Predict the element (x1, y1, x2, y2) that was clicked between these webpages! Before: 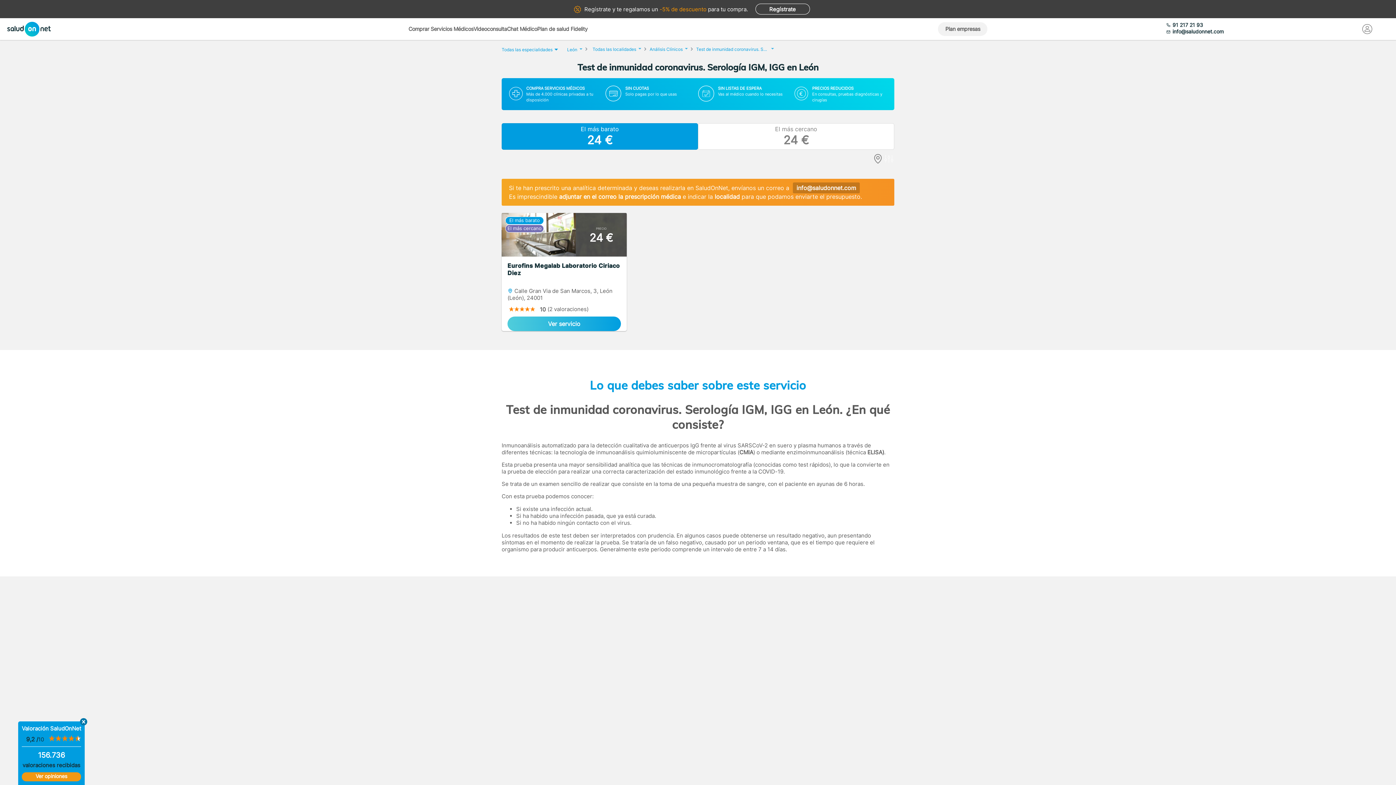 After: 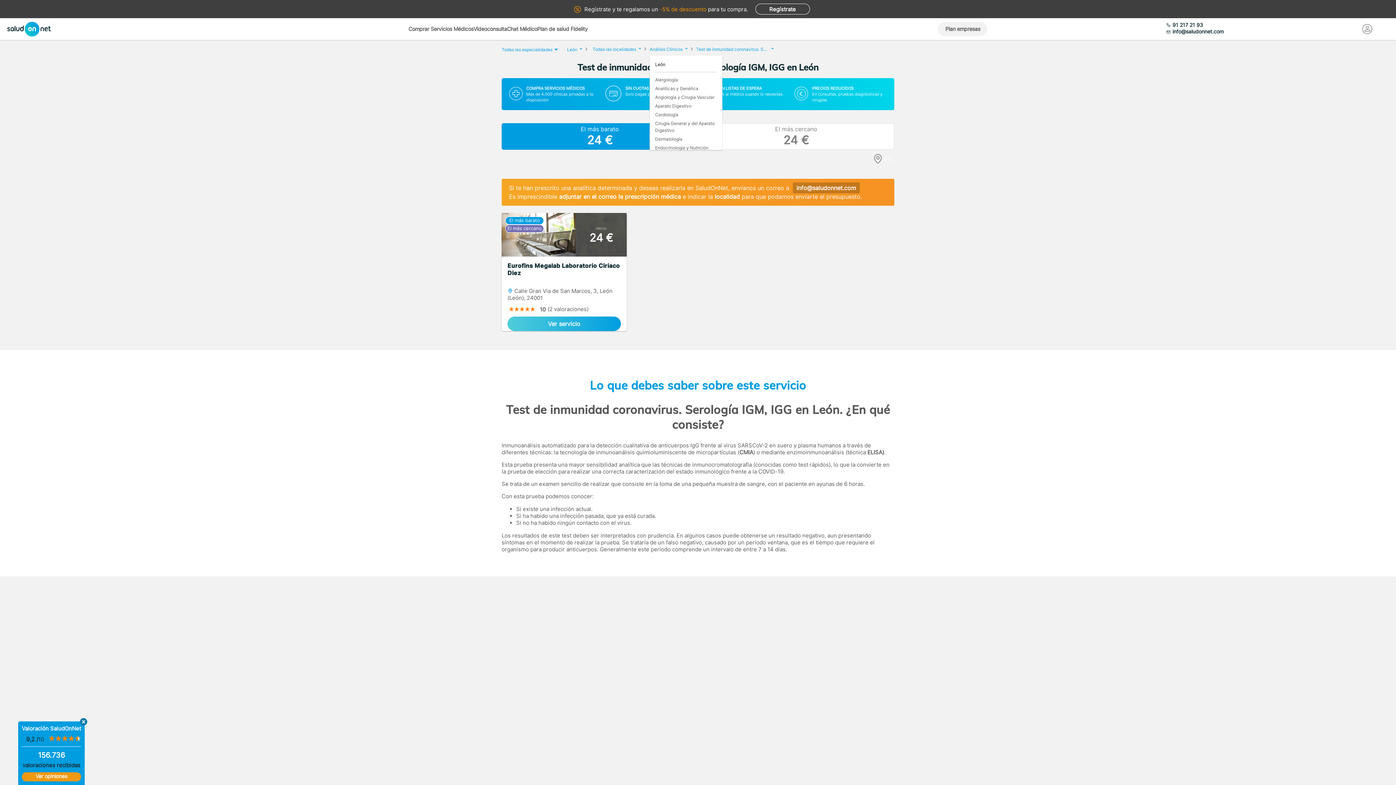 Action: label: Análisis Clínicos  bbox: (649, 44, 687, 51)